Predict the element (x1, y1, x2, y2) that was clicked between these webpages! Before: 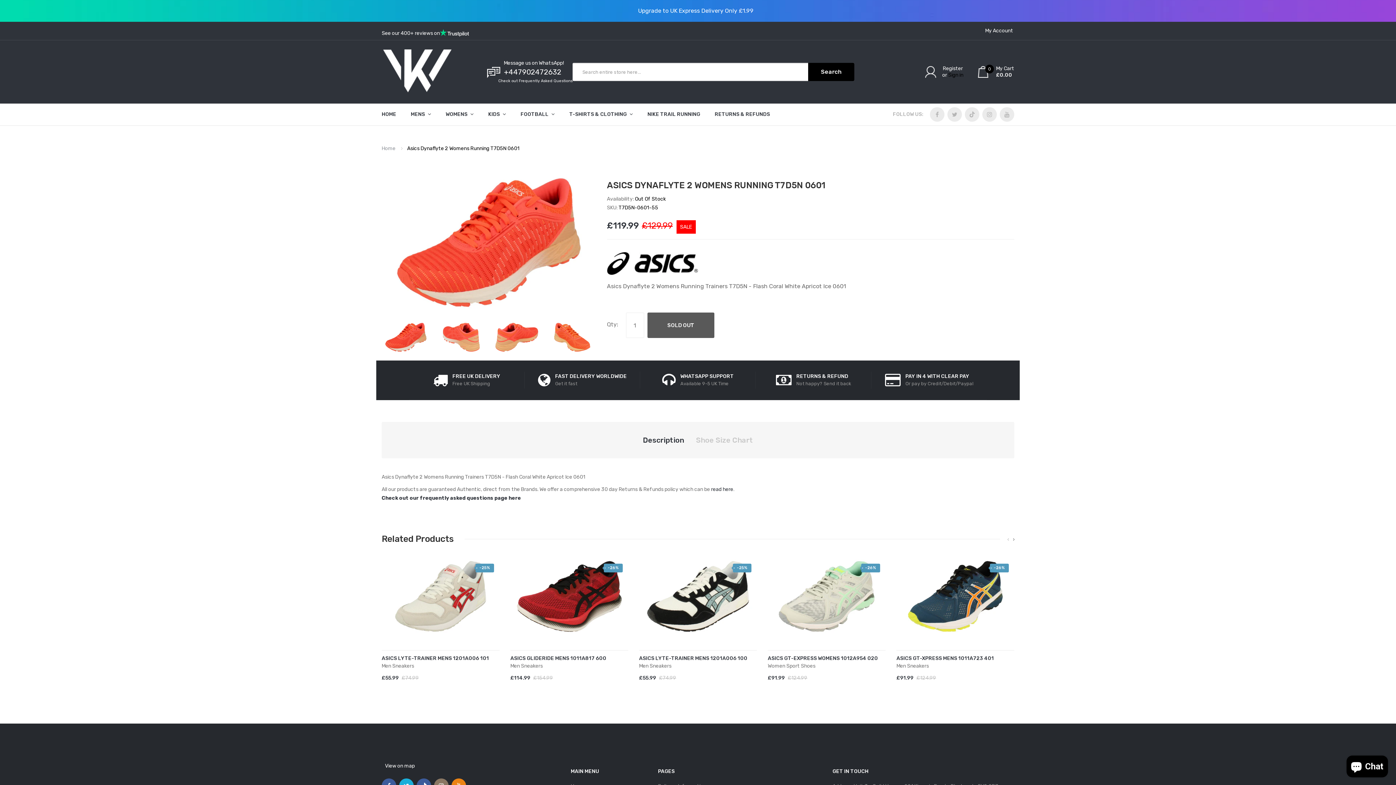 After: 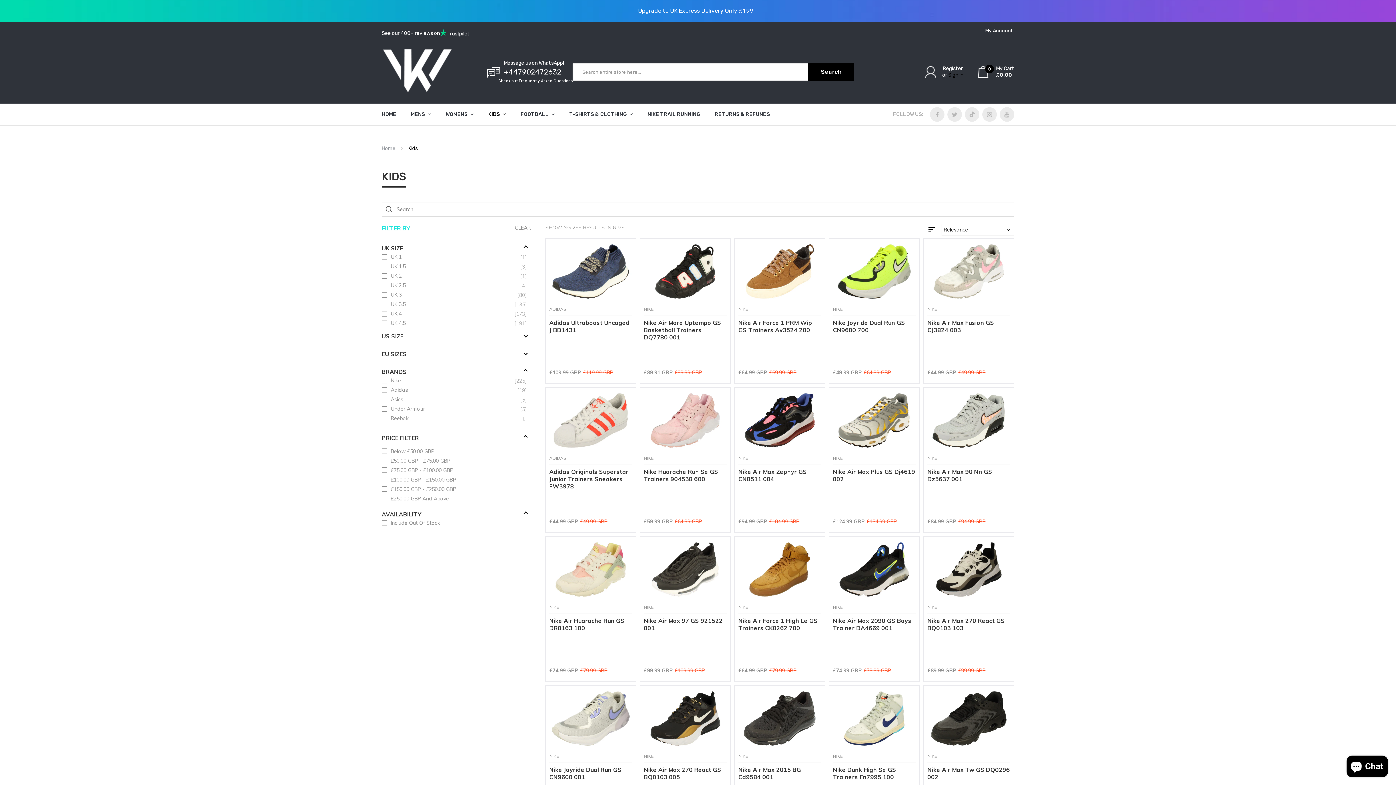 Action: bbox: (481, 103, 513, 125) label: KIDS 